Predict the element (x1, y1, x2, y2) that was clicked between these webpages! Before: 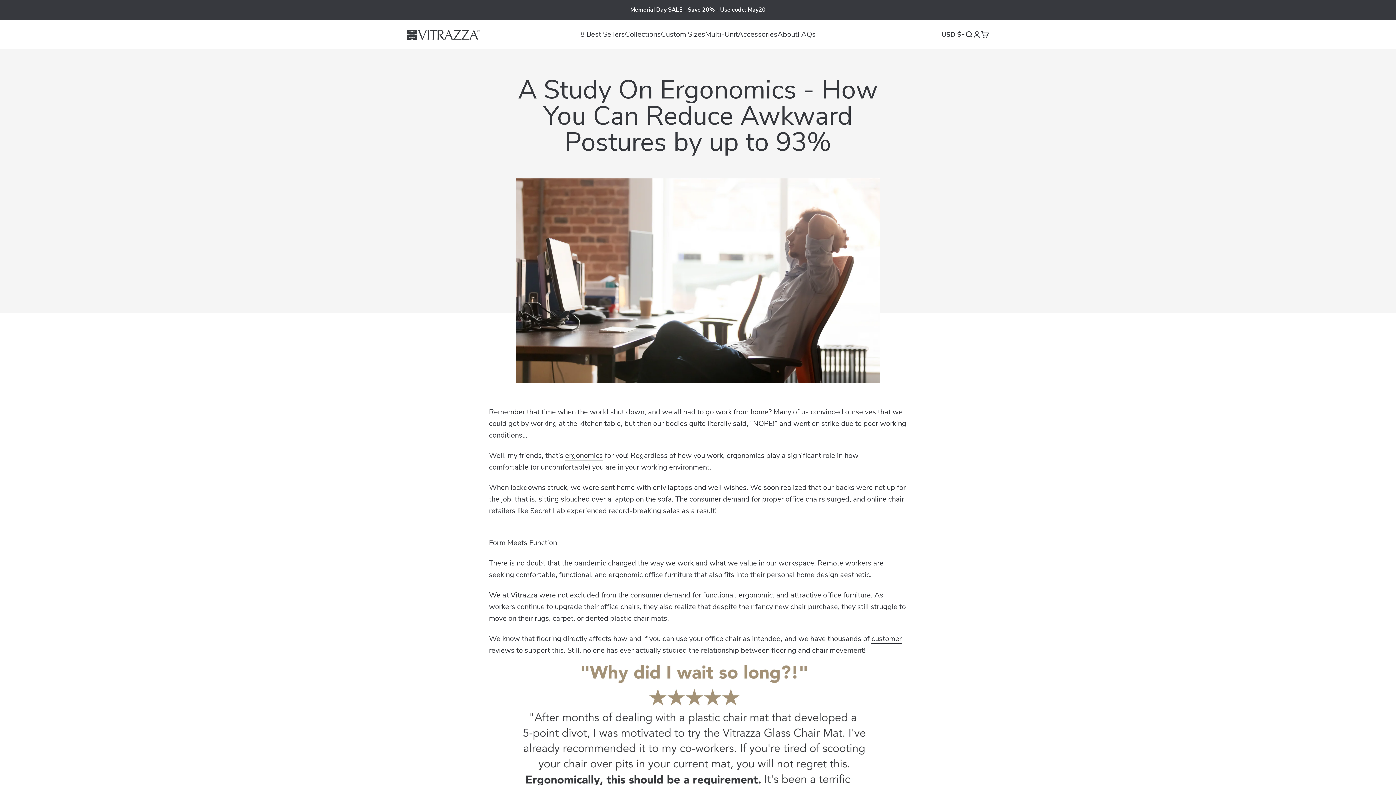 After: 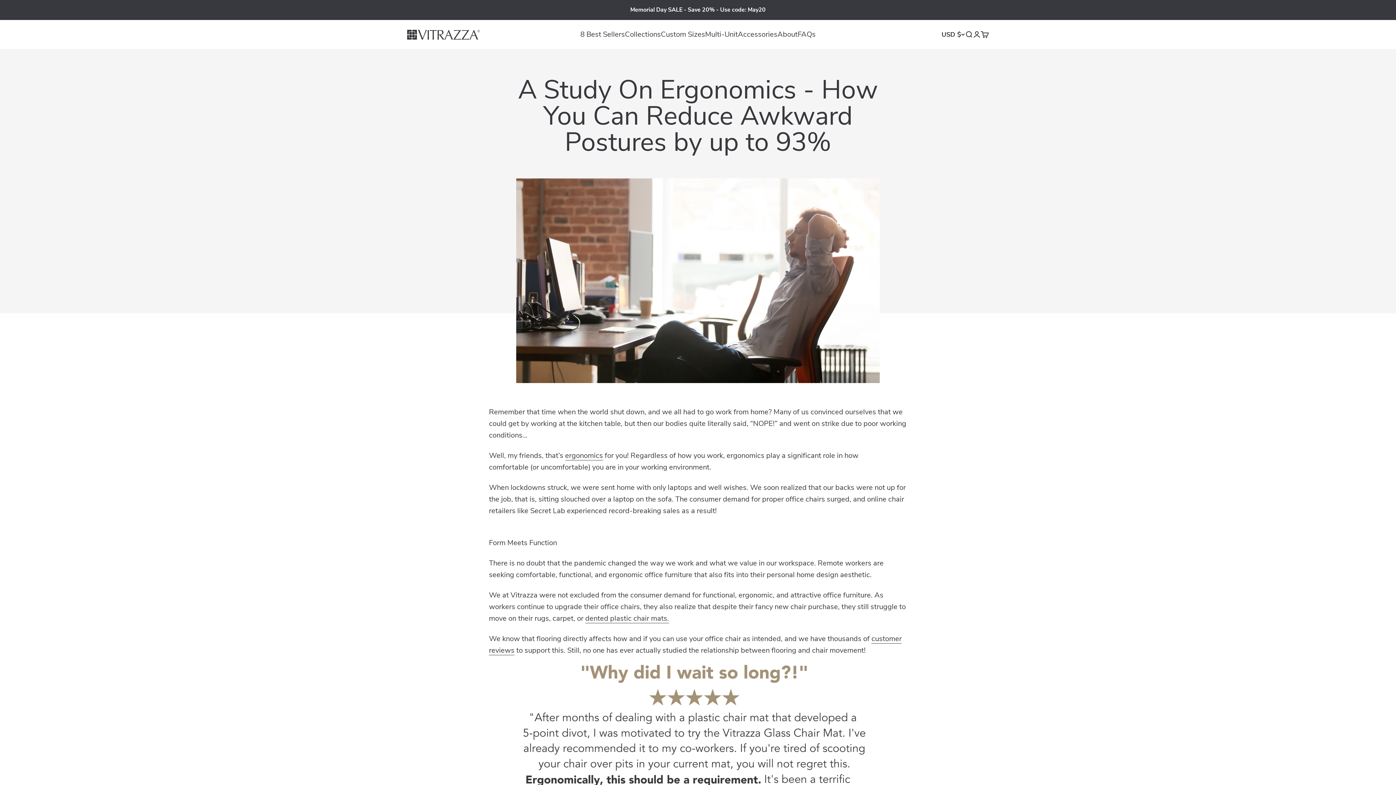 Action: label: ergonomics bbox: (565, 450, 603, 460)